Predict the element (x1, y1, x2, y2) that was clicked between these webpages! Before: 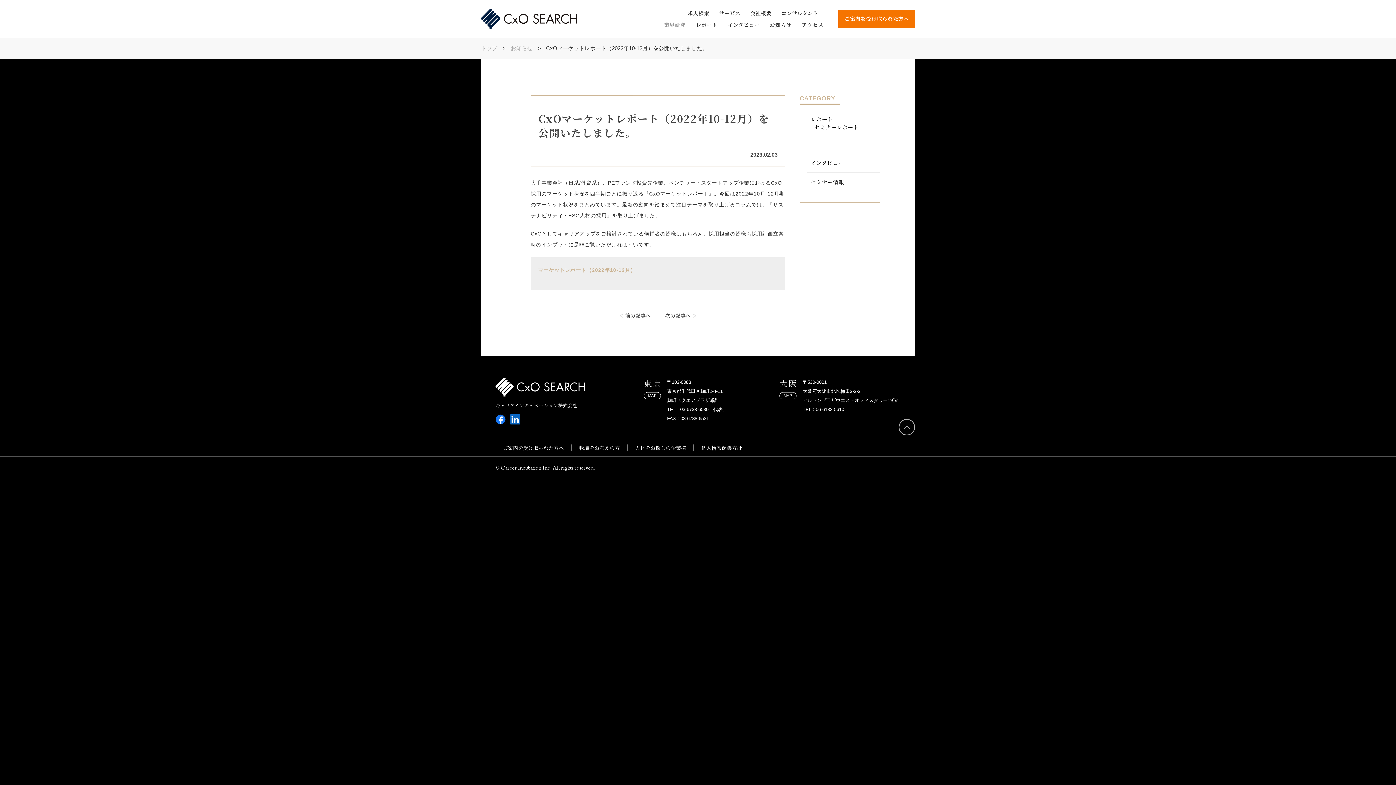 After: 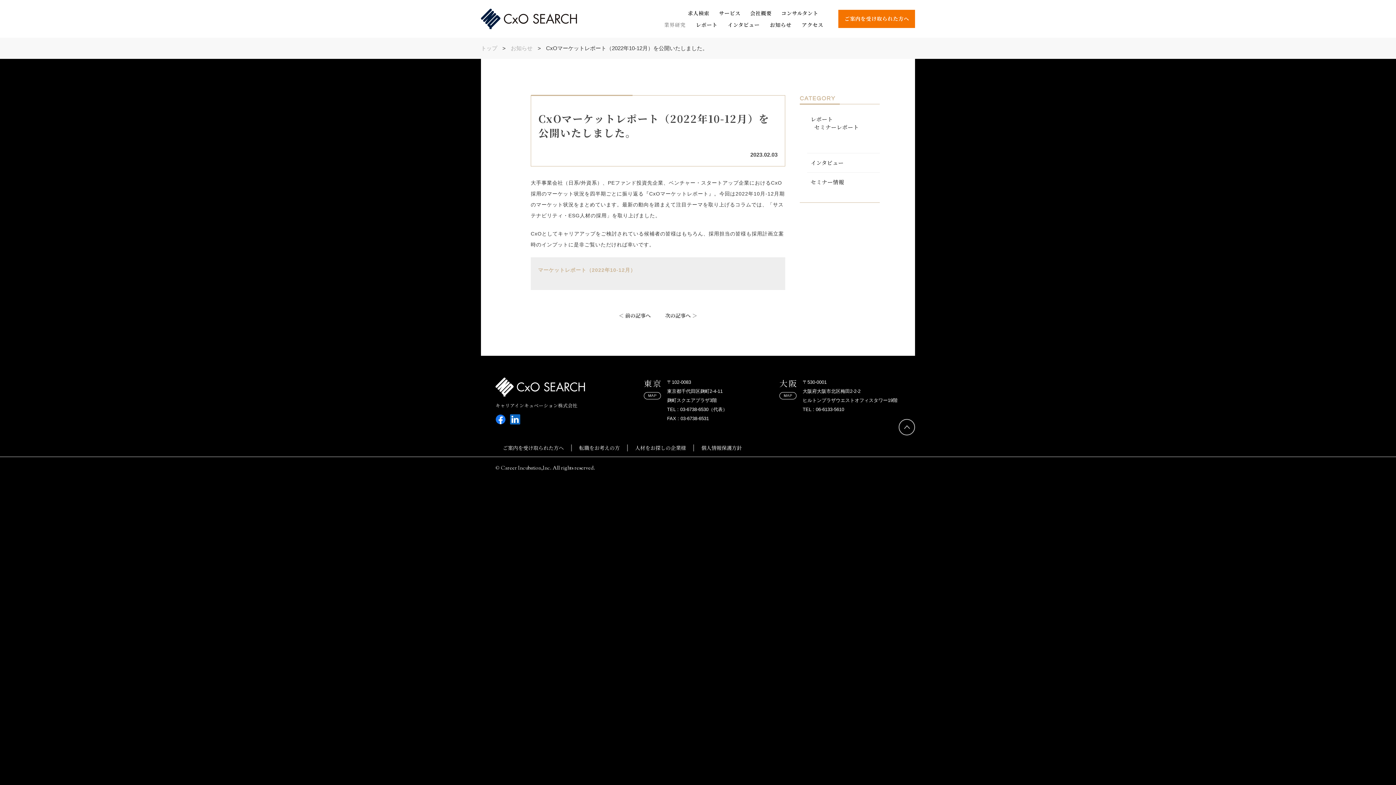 Action: label: 業界研究 bbox: (664, 21, 685, 28)